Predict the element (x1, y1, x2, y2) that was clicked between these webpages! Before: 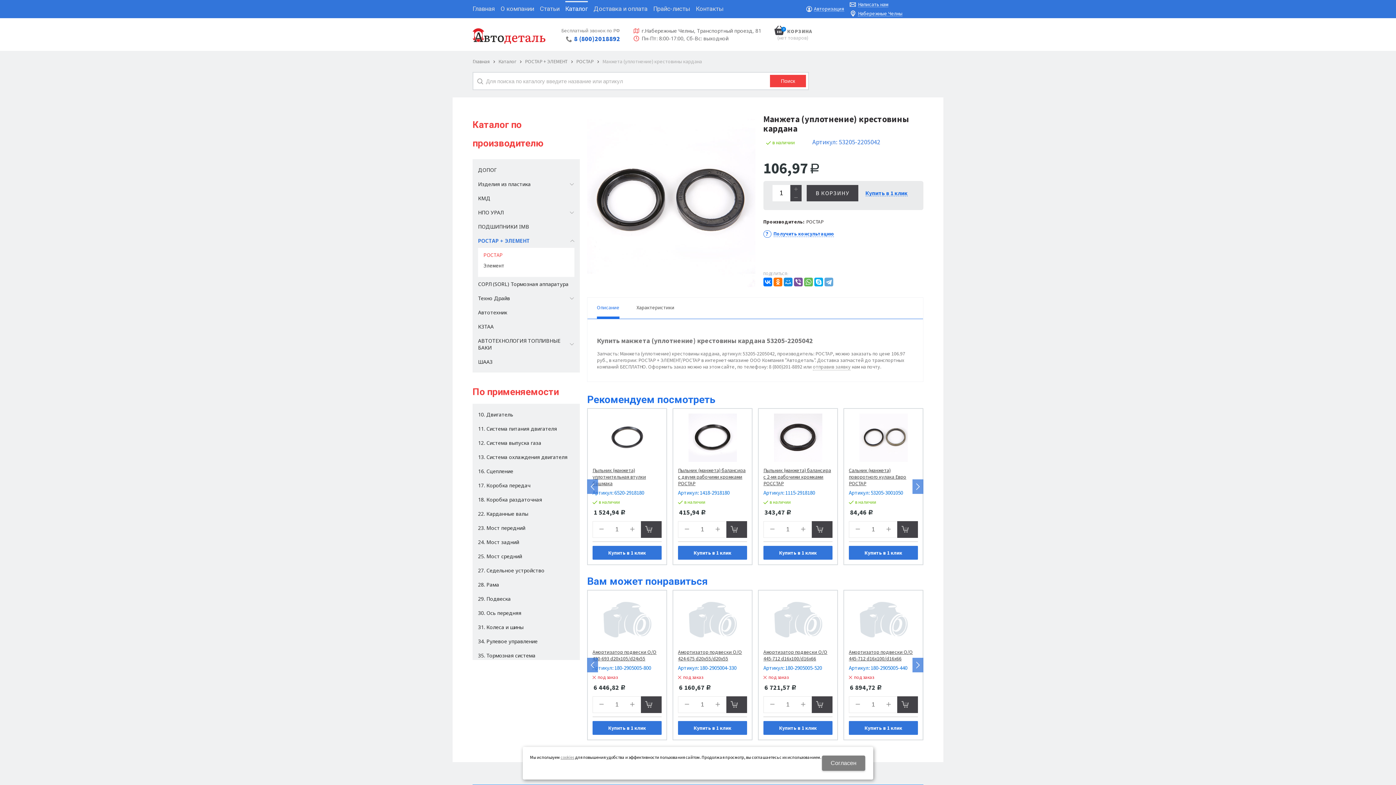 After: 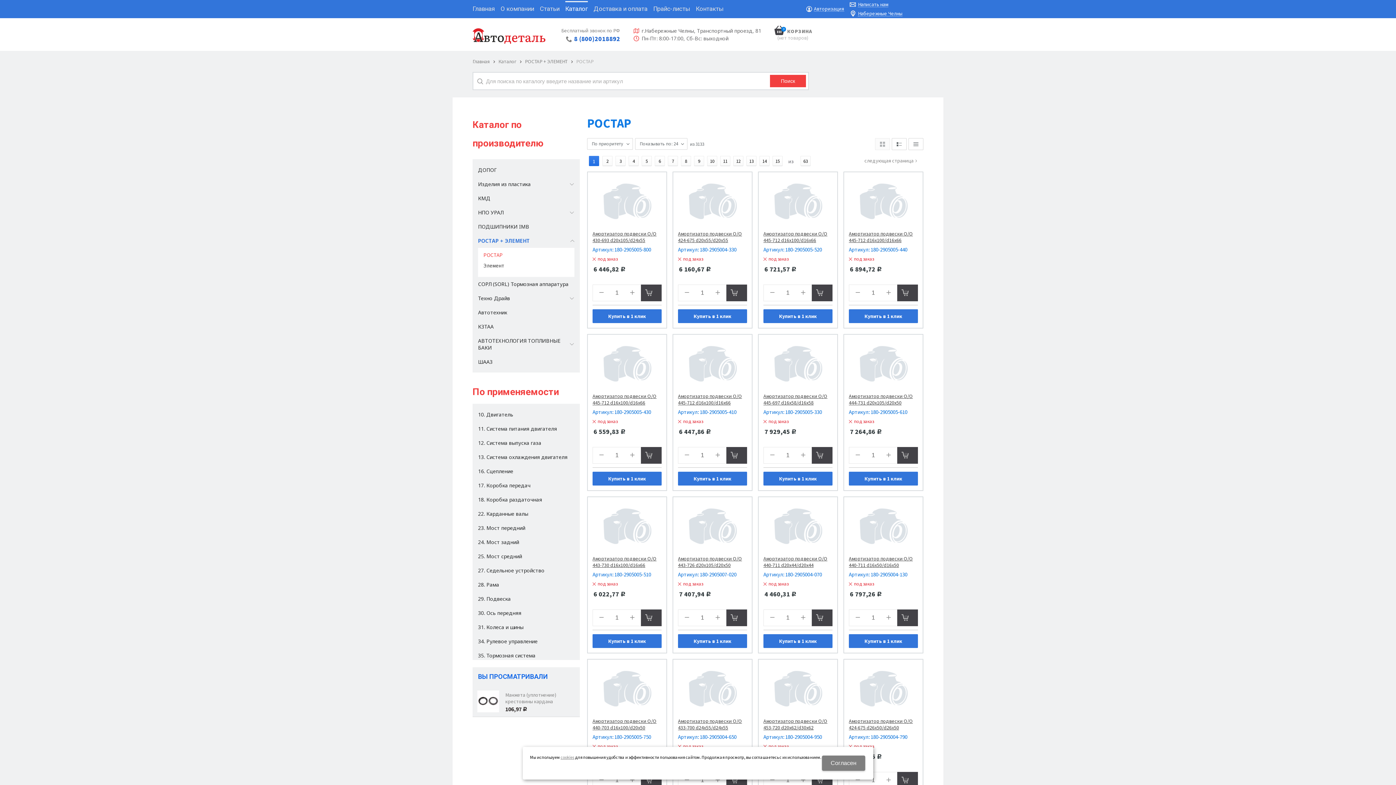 Action: label: РОСТАР bbox: (576, 58, 593, 64)